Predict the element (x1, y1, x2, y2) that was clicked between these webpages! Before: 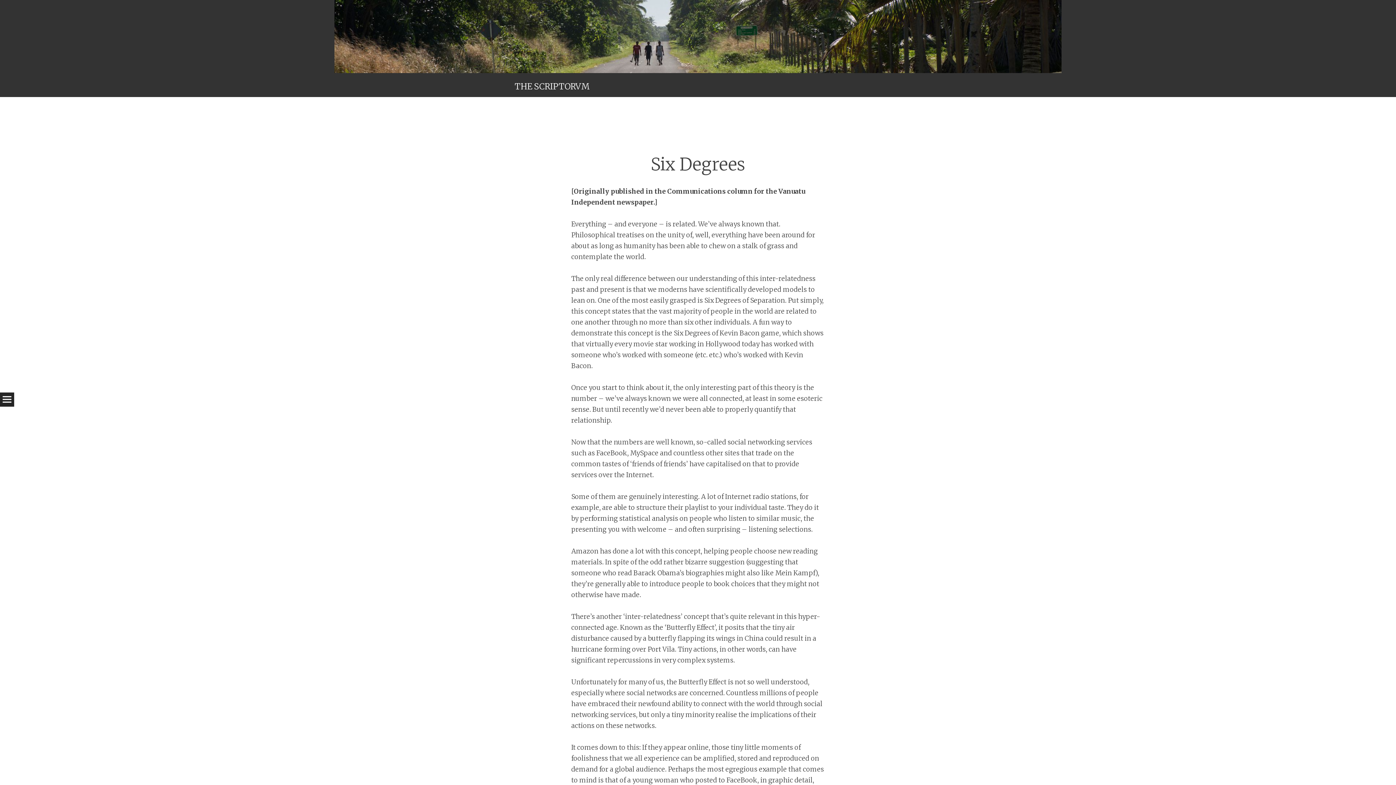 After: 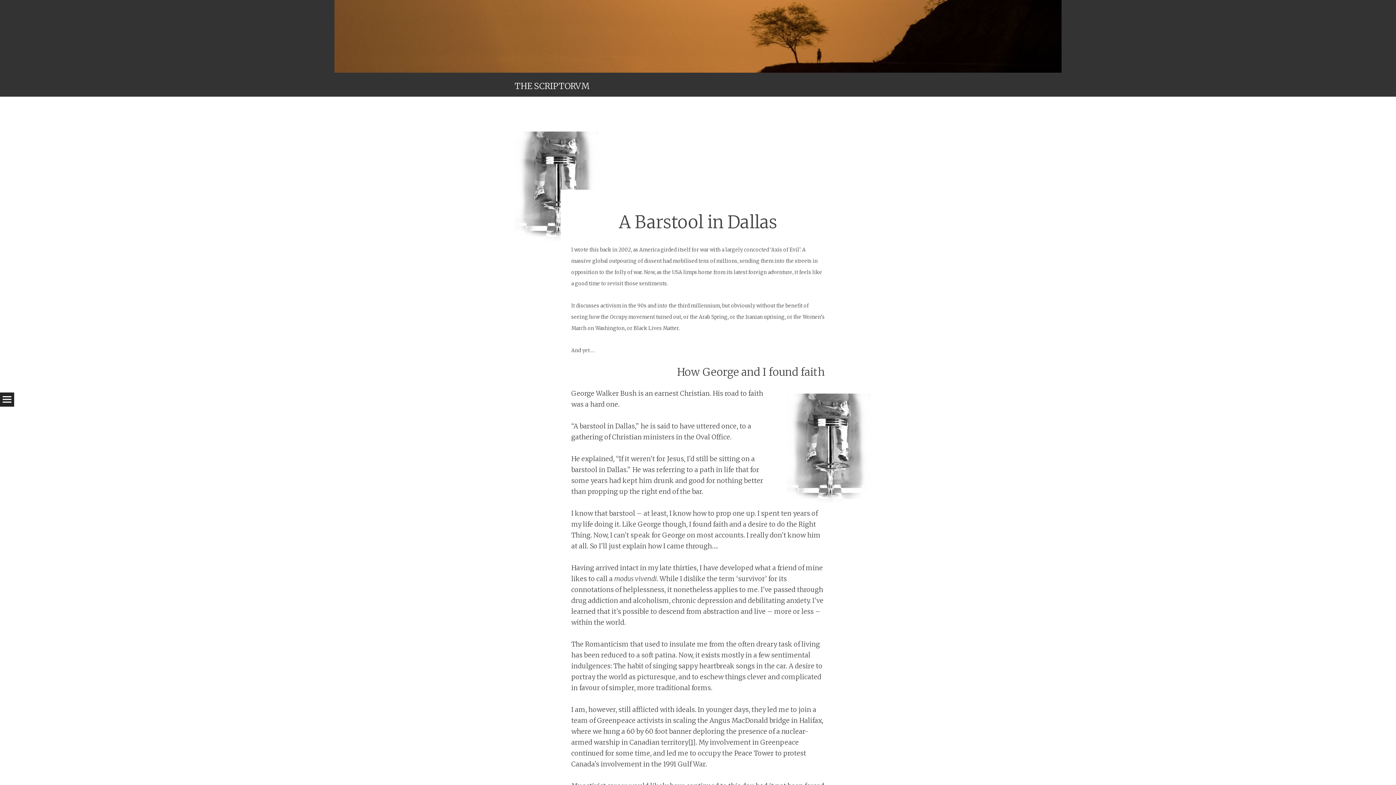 Action: bbox: (0, 0, 1396, 73)